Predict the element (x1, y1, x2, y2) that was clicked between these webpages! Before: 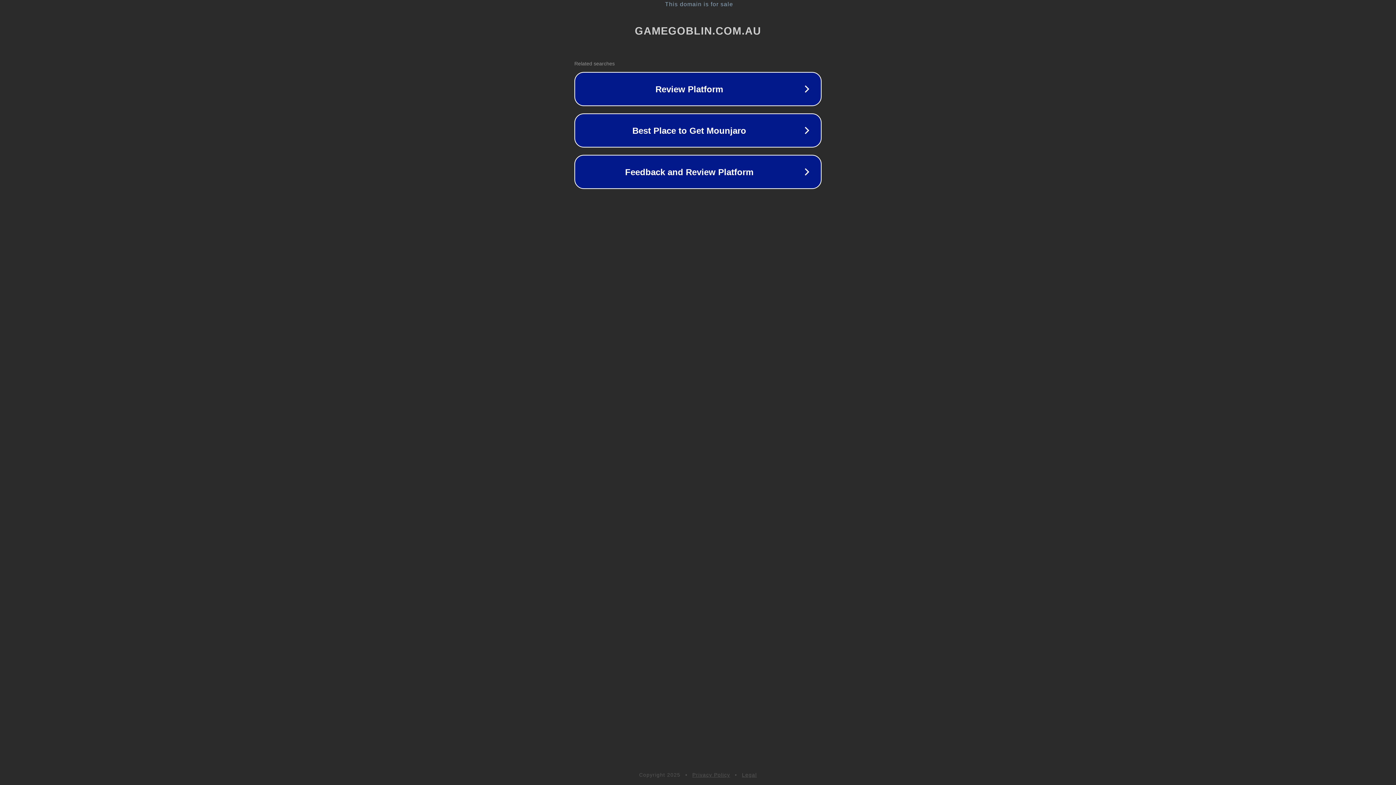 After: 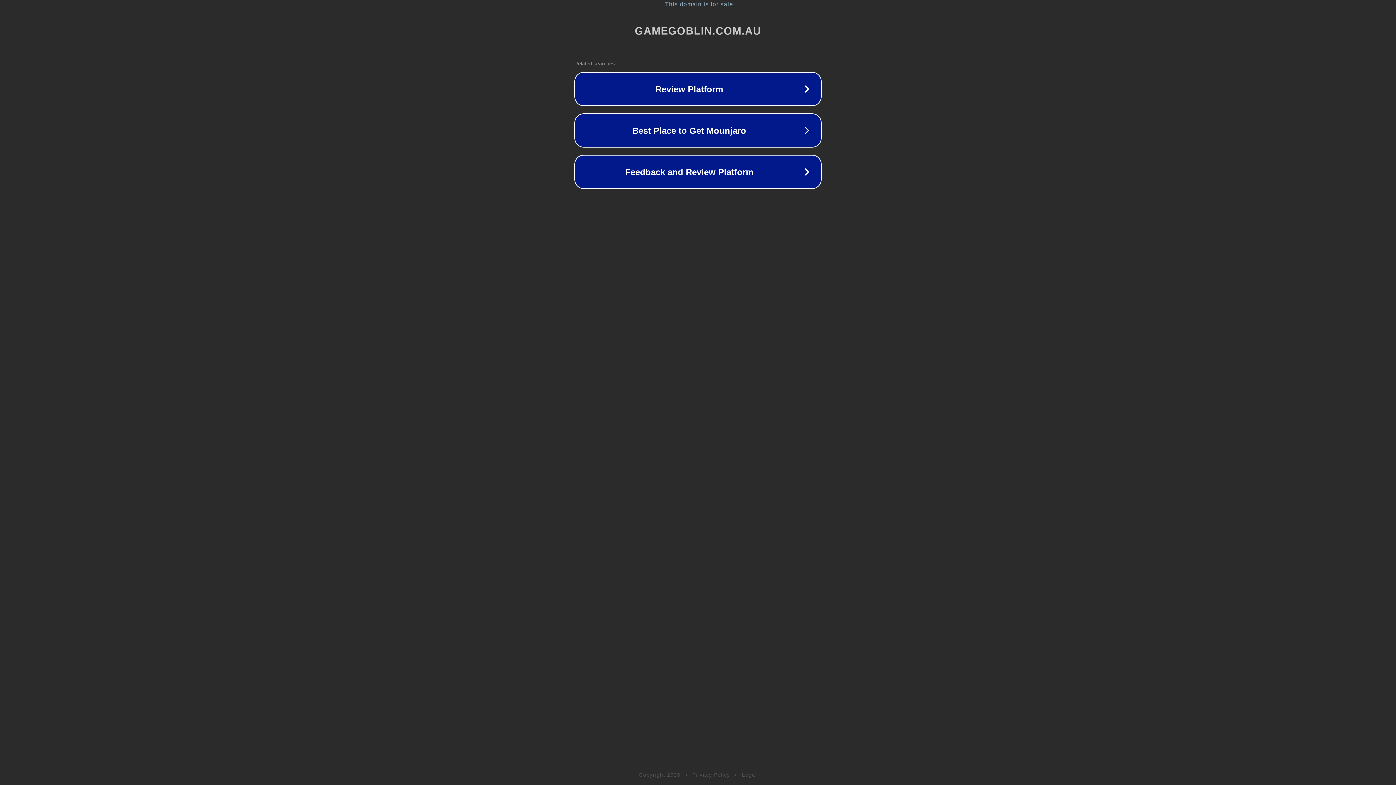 Action: label: Legal bbox: (742, 772, 757, 778)